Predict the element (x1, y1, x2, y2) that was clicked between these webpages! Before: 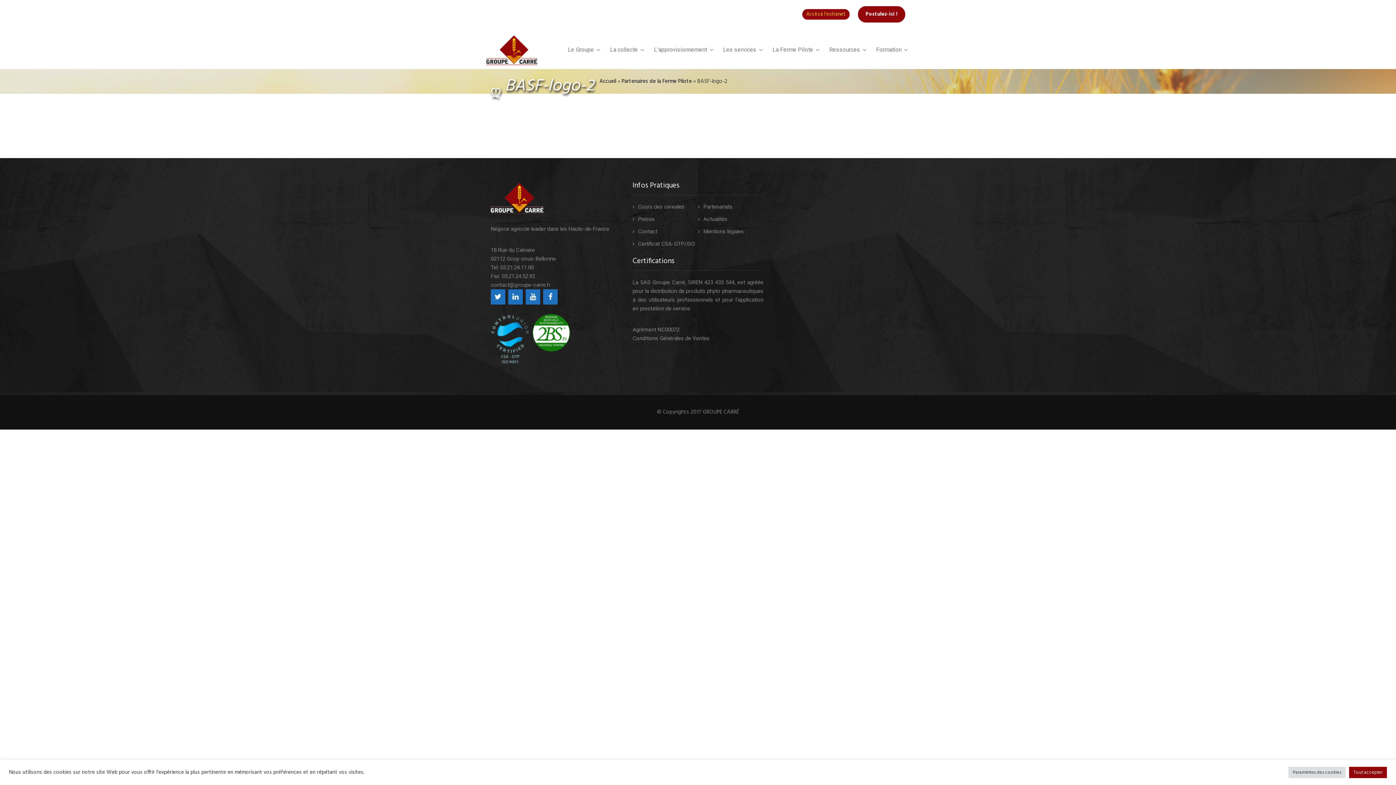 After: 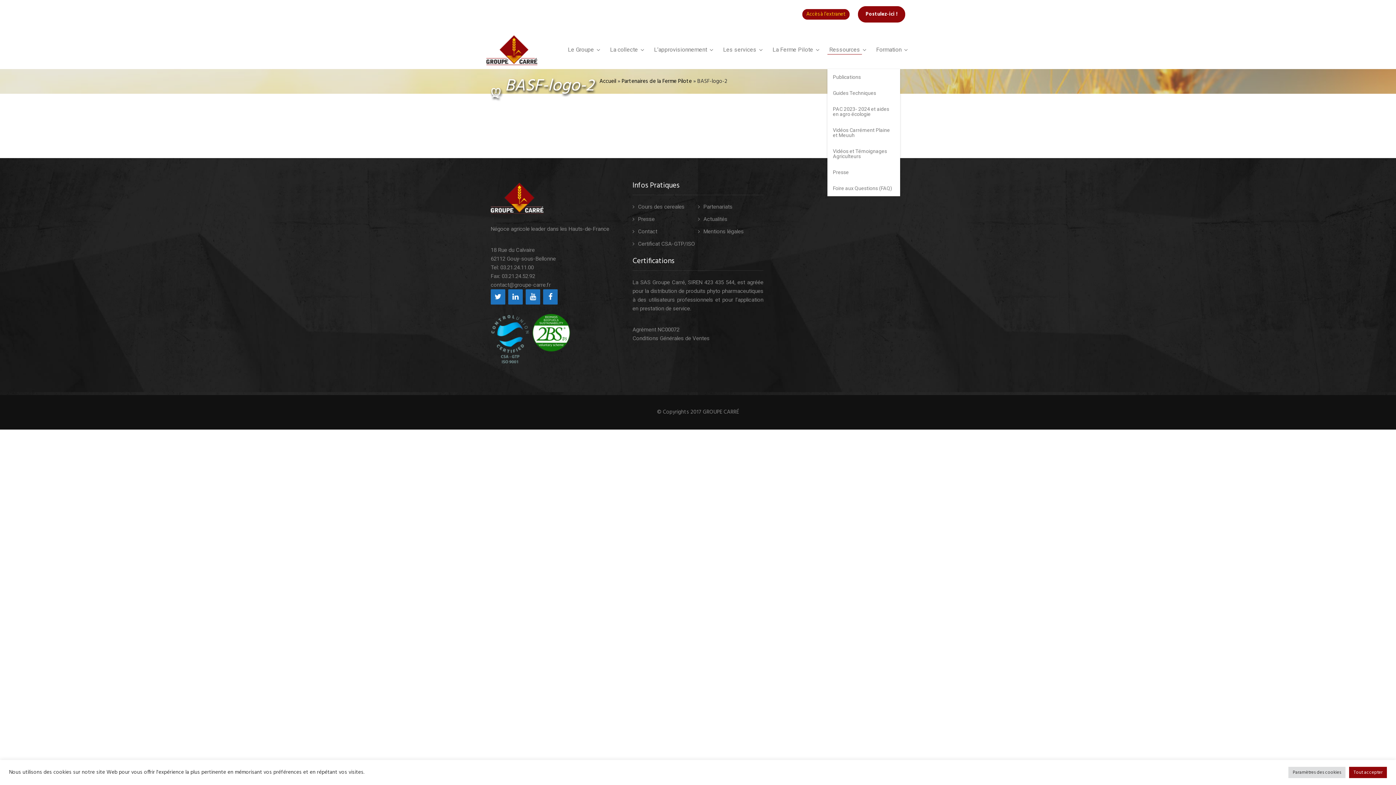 Action: label: Ressources bbox: (829, 30, 860, 69)